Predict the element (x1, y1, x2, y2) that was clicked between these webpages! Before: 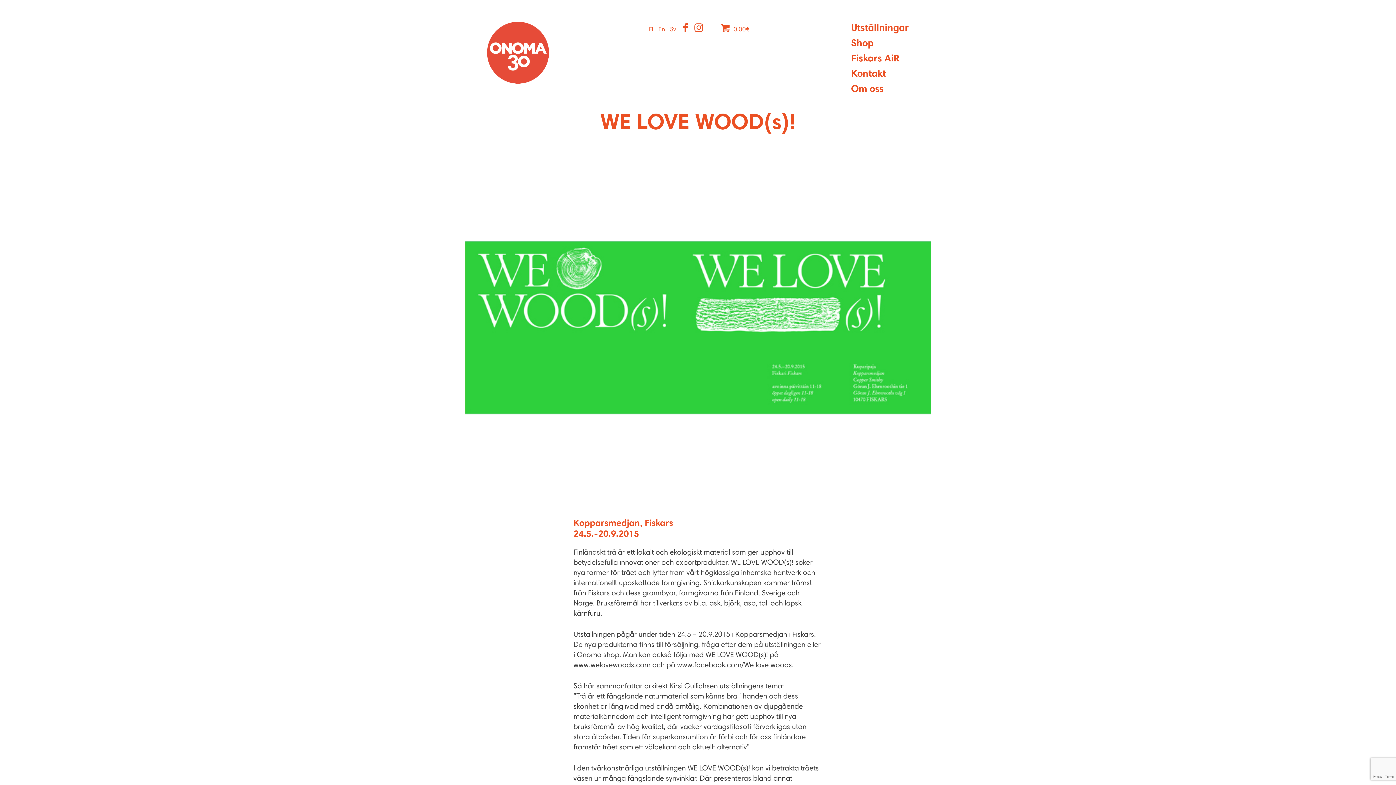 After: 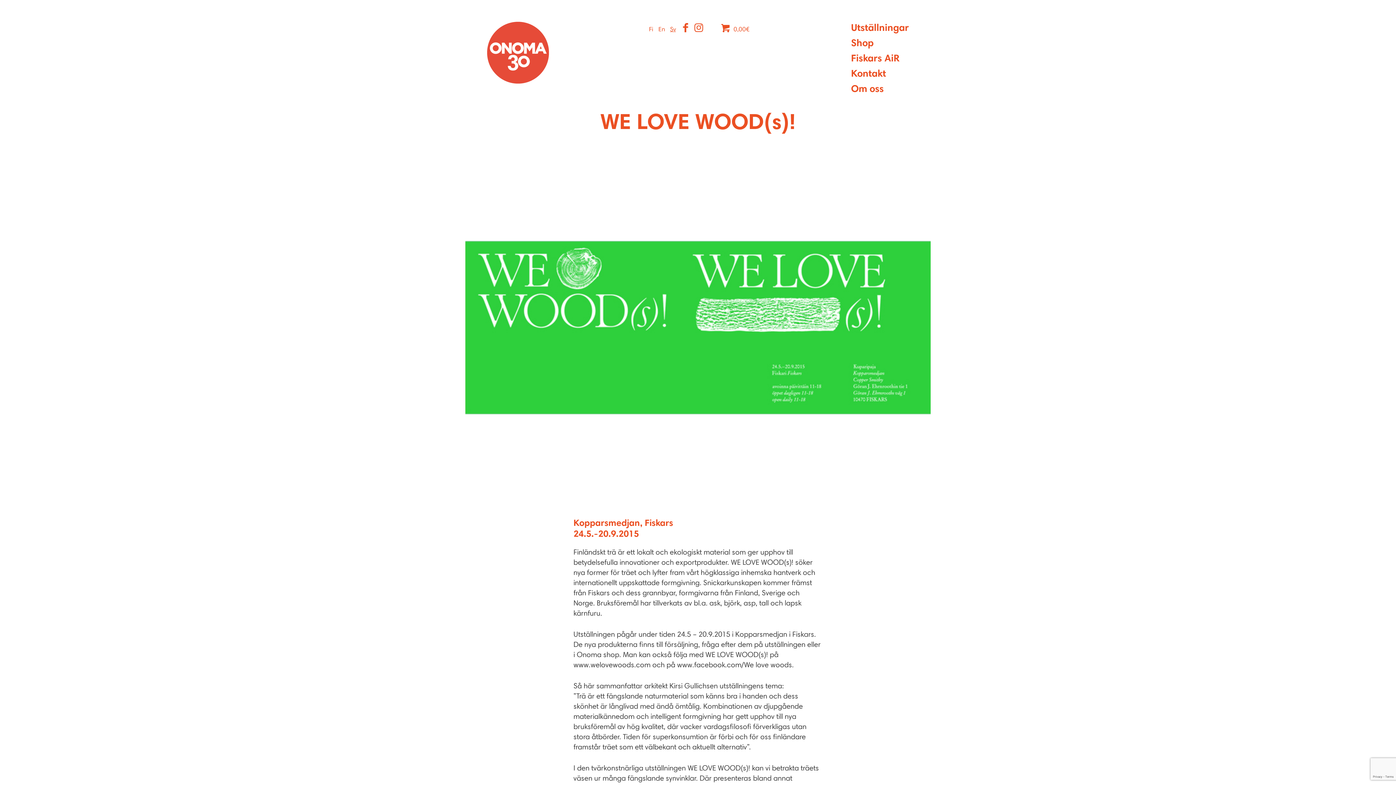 Action: bbox: (670, 26, 676, 32) label: Sv